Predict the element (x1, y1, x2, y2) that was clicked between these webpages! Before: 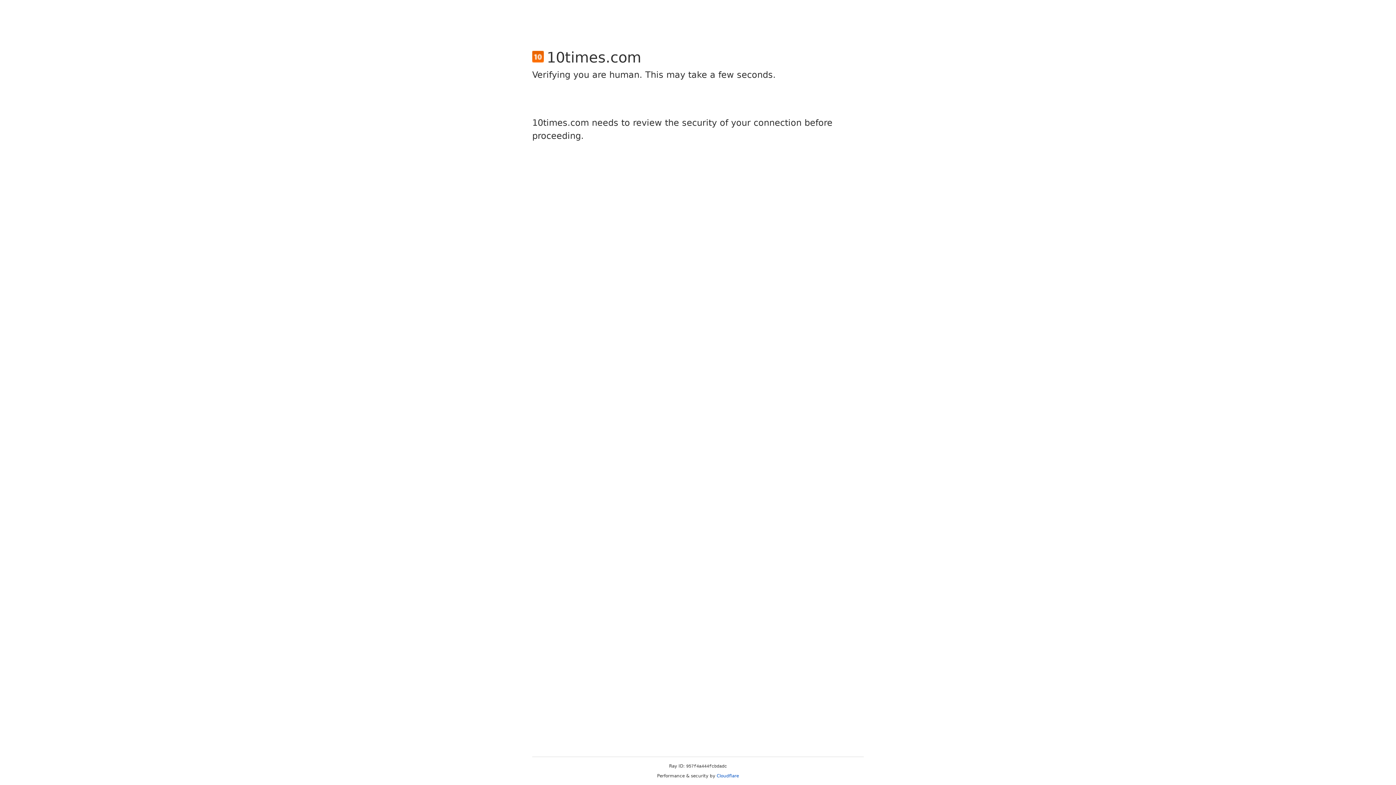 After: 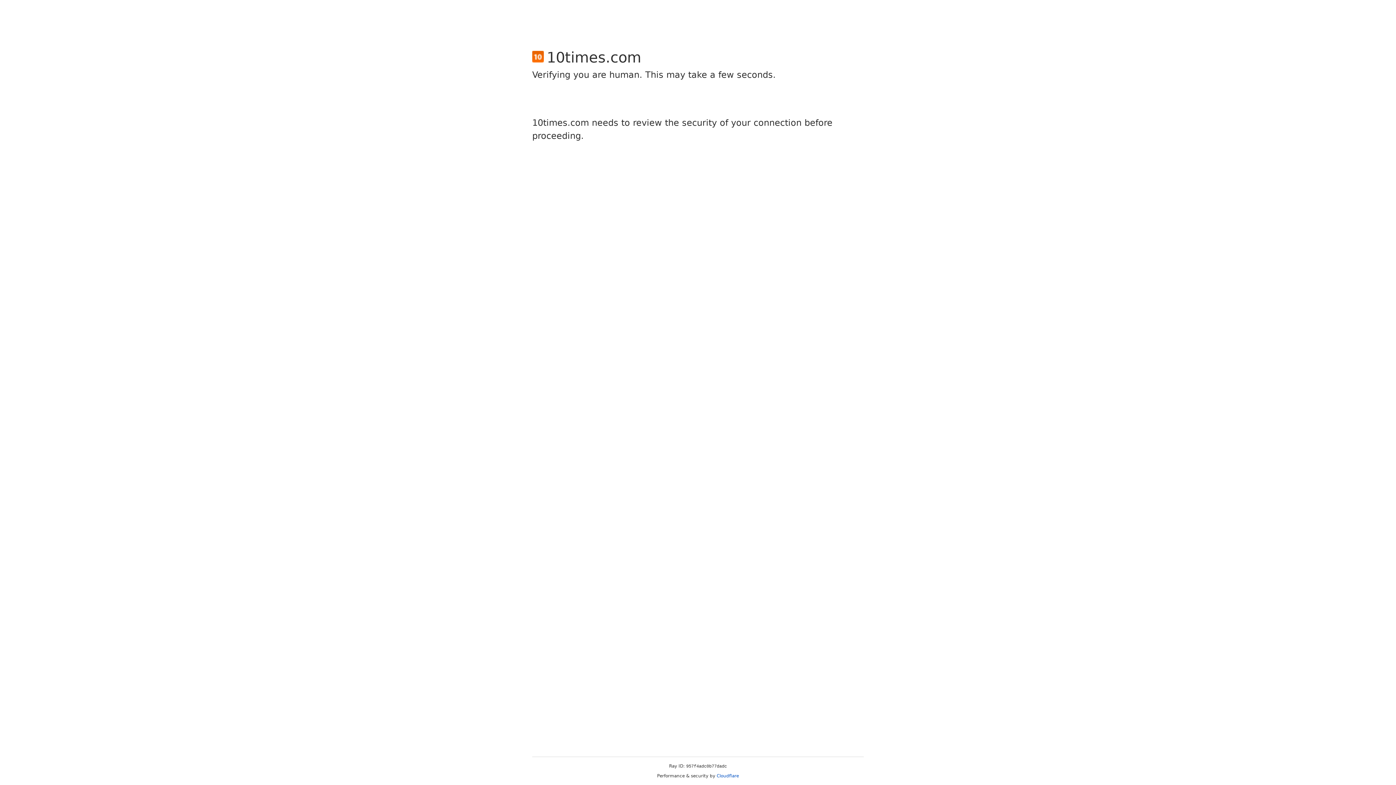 Action: bbox: (716, 773, 739, 778) label: Cloudflare